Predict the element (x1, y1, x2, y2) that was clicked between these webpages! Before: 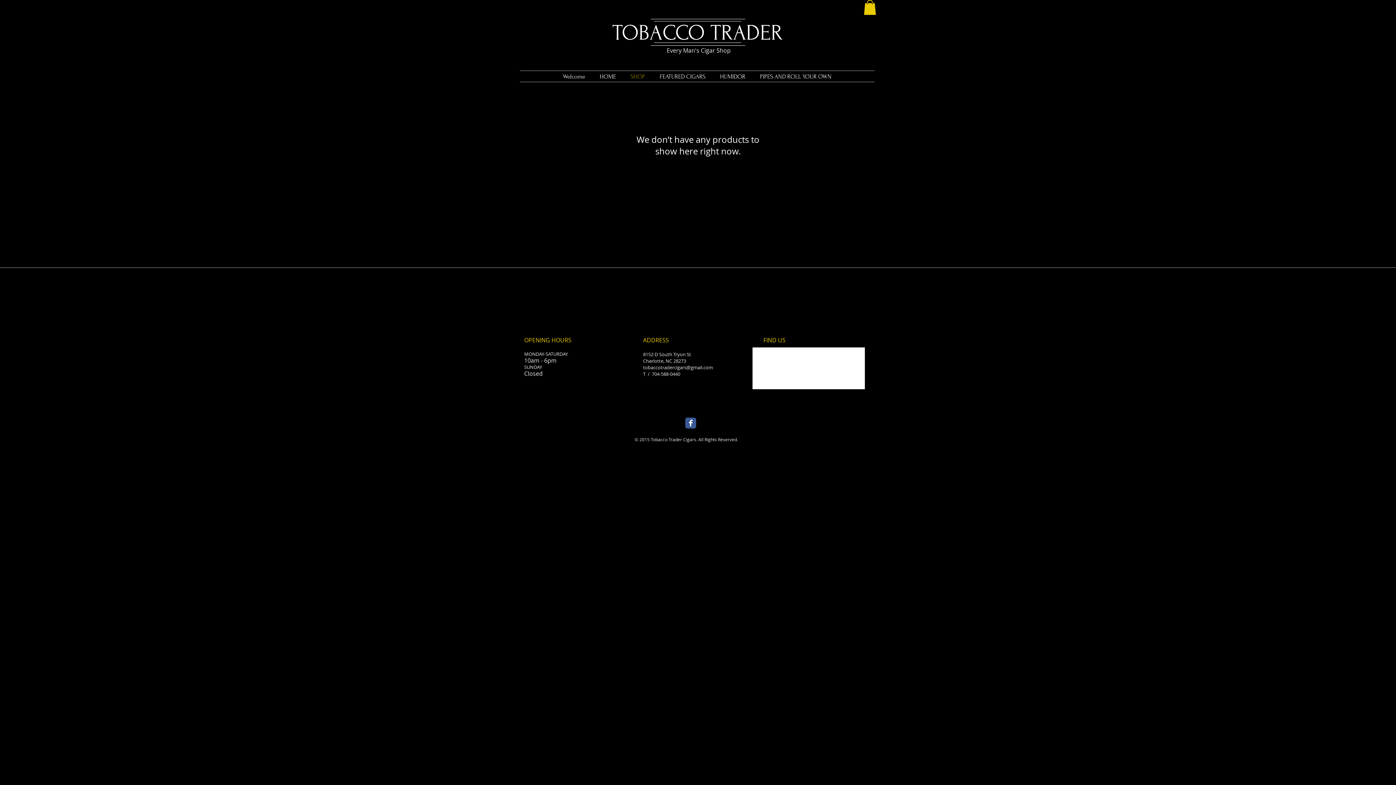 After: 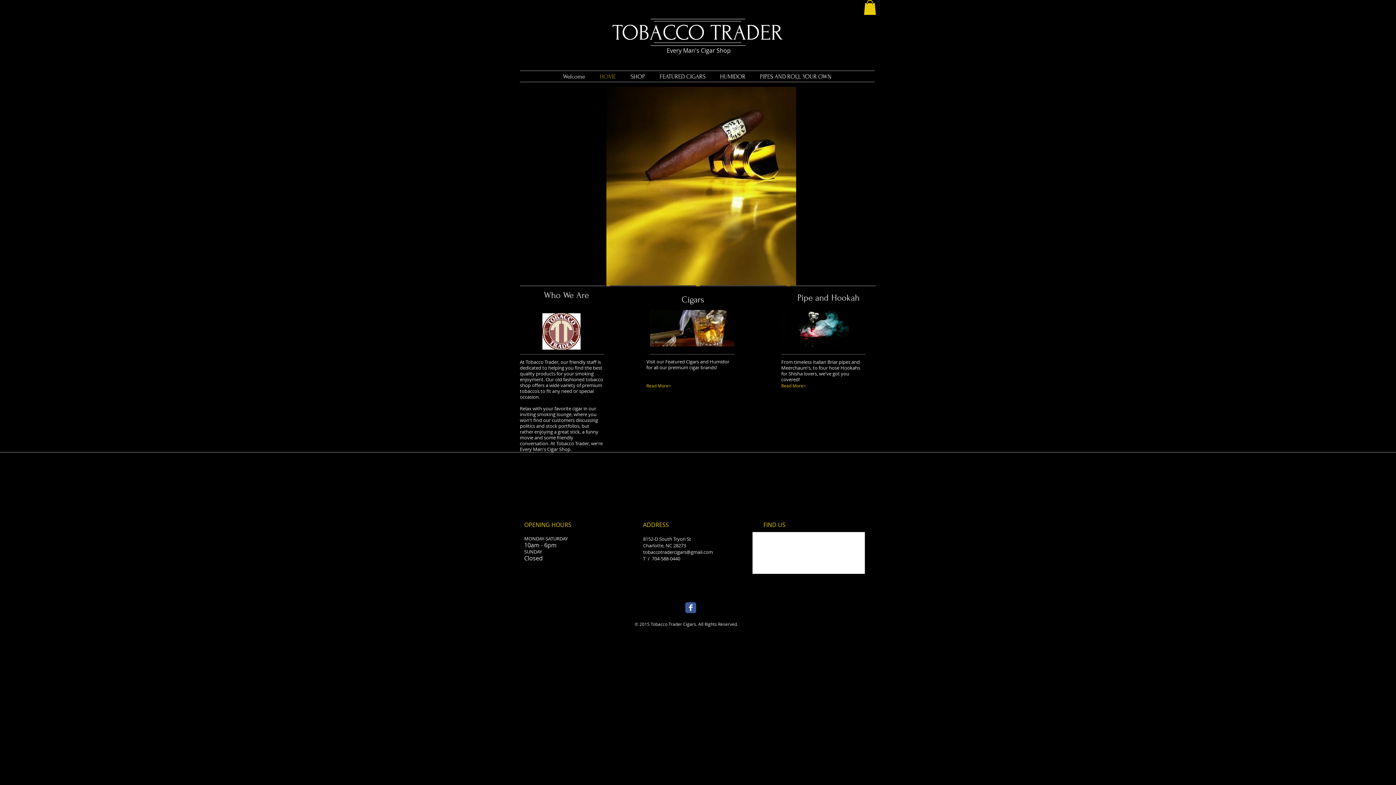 Action: bbox: (612, 20, 783, 44) label: ​TOBACCO TRADER